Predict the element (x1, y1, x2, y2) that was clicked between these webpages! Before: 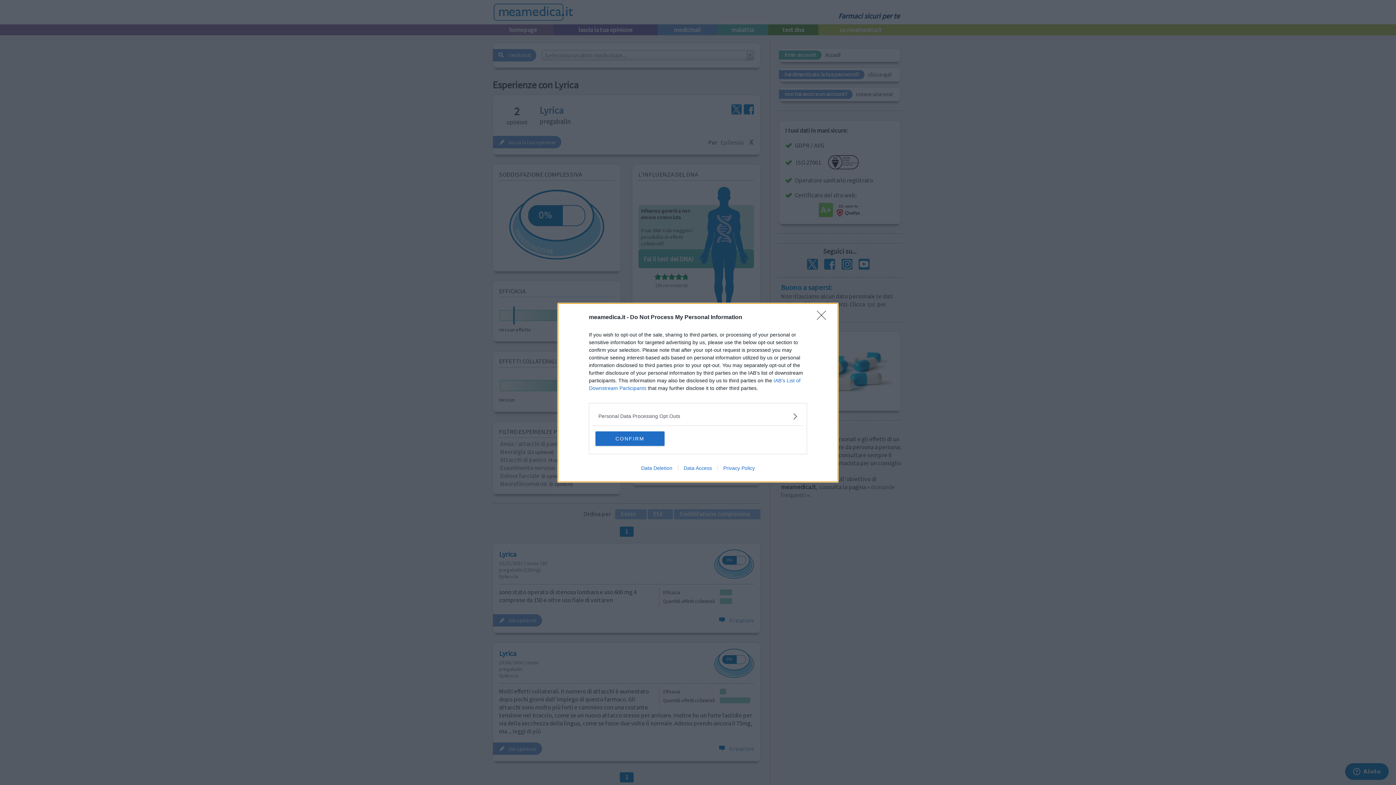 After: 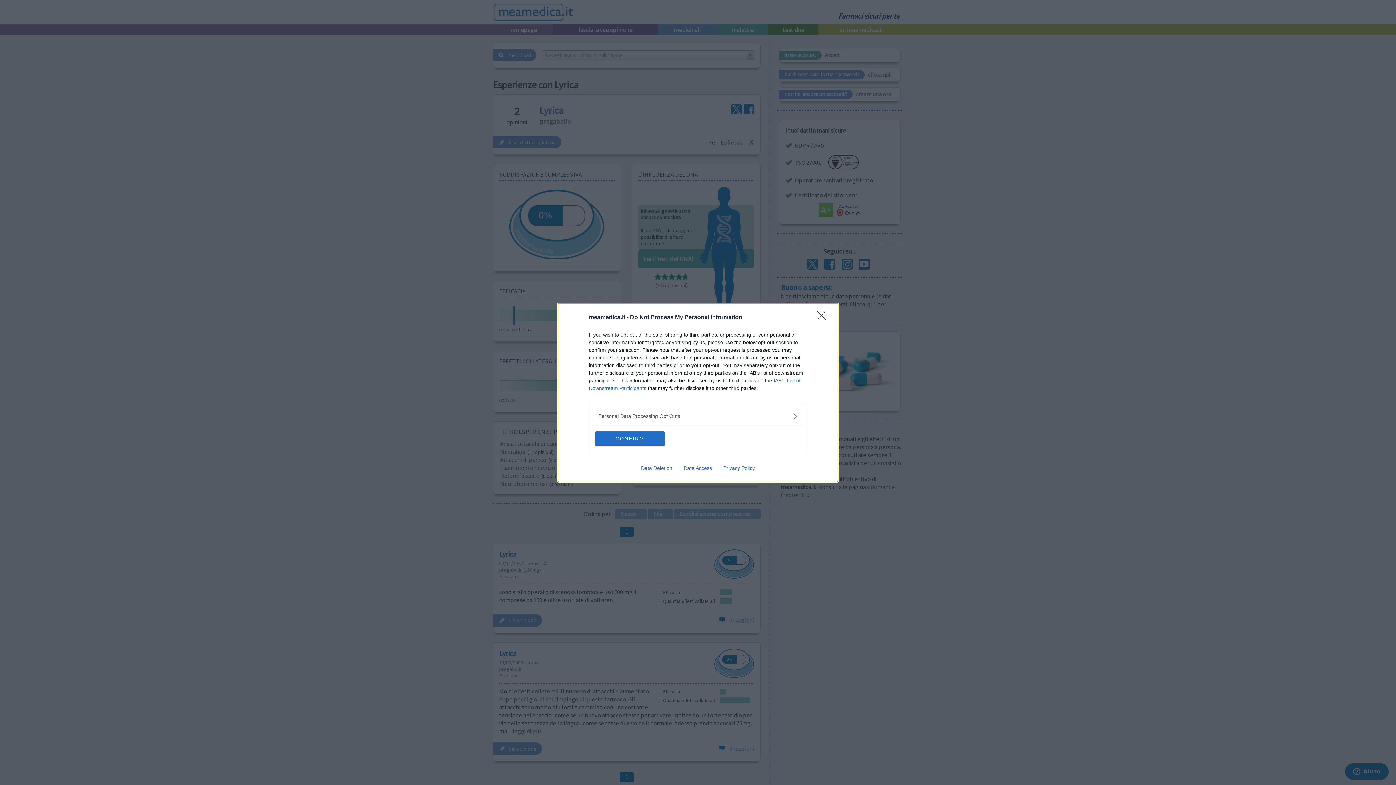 Action: label: Data Access bbox: (678, 465, 717, 471)